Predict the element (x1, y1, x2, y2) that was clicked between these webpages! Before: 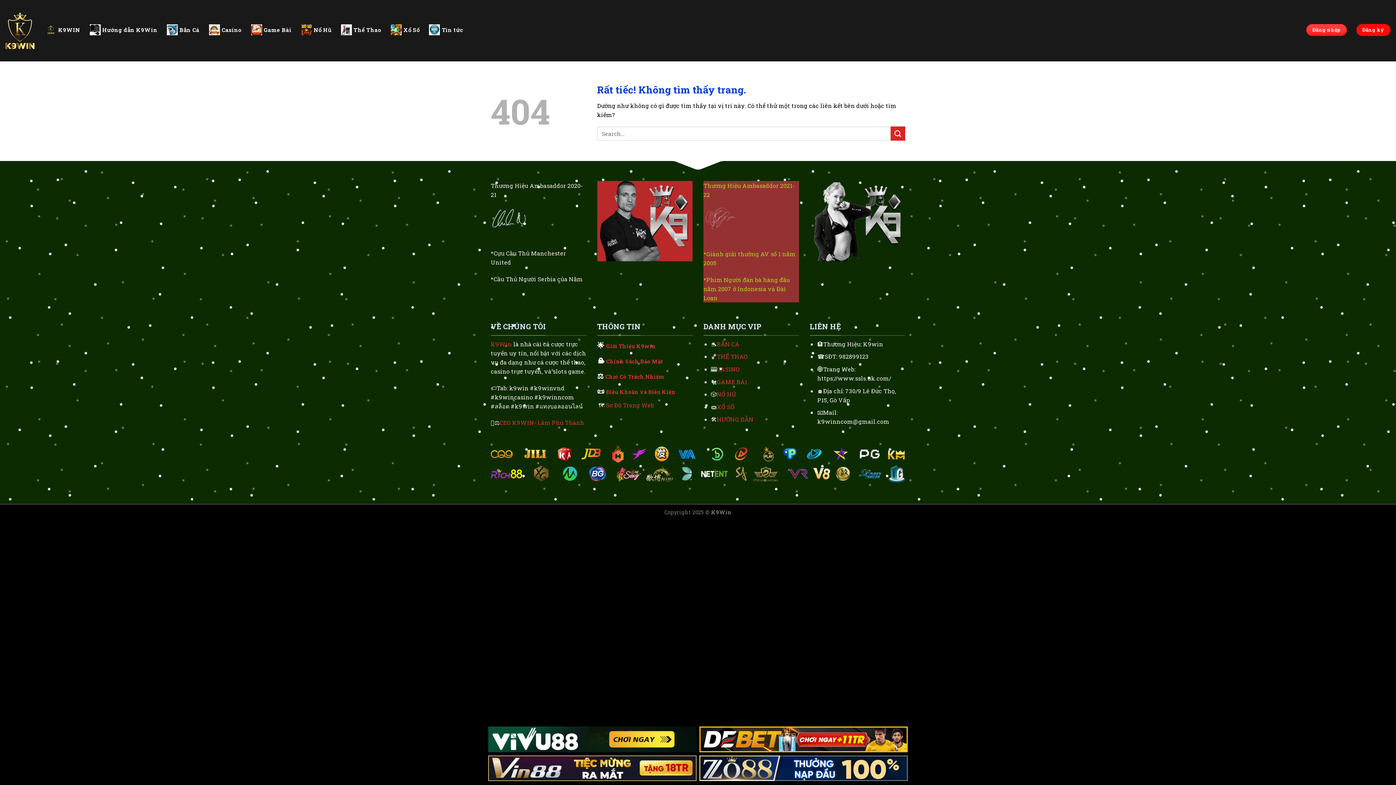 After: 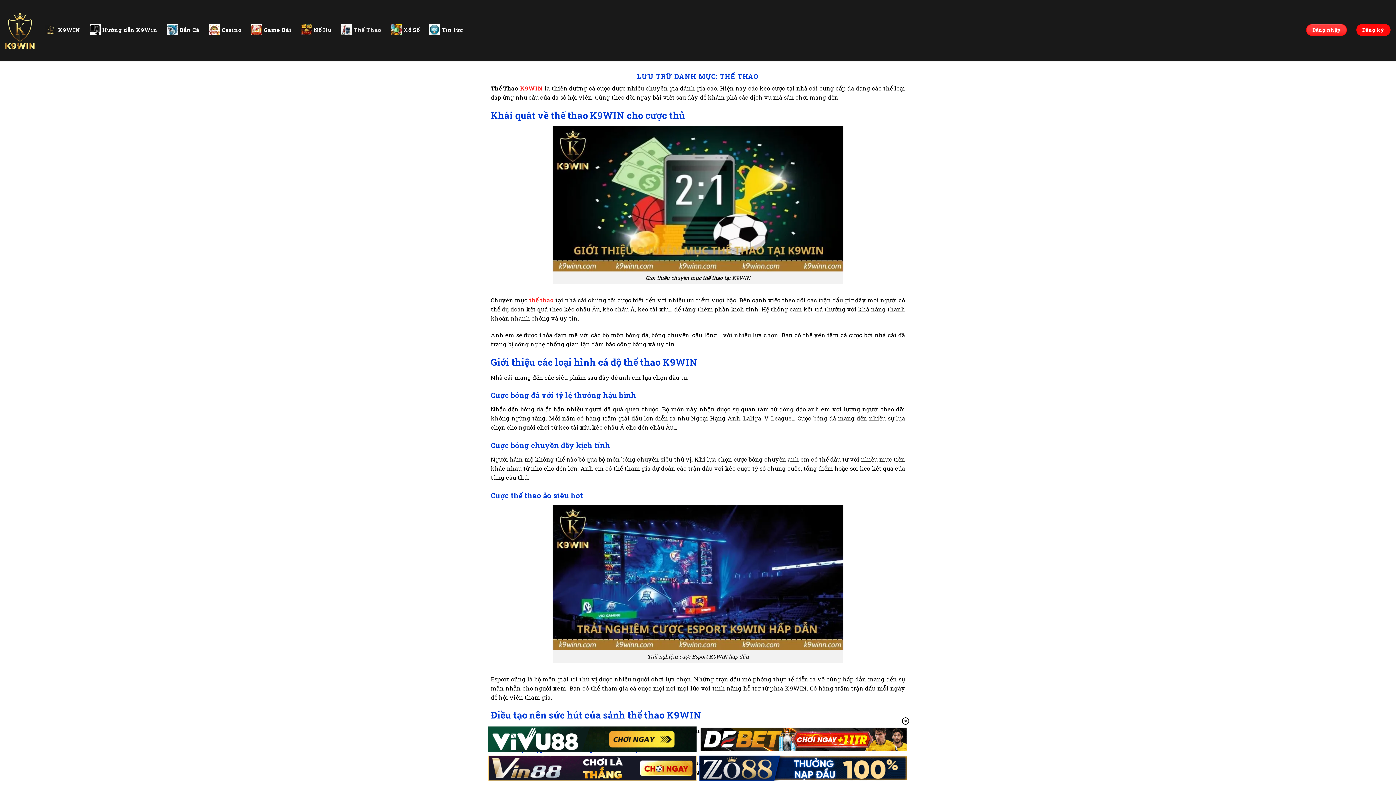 Action: bbox: (717, 352, 747, 360) label: THỂ THAO